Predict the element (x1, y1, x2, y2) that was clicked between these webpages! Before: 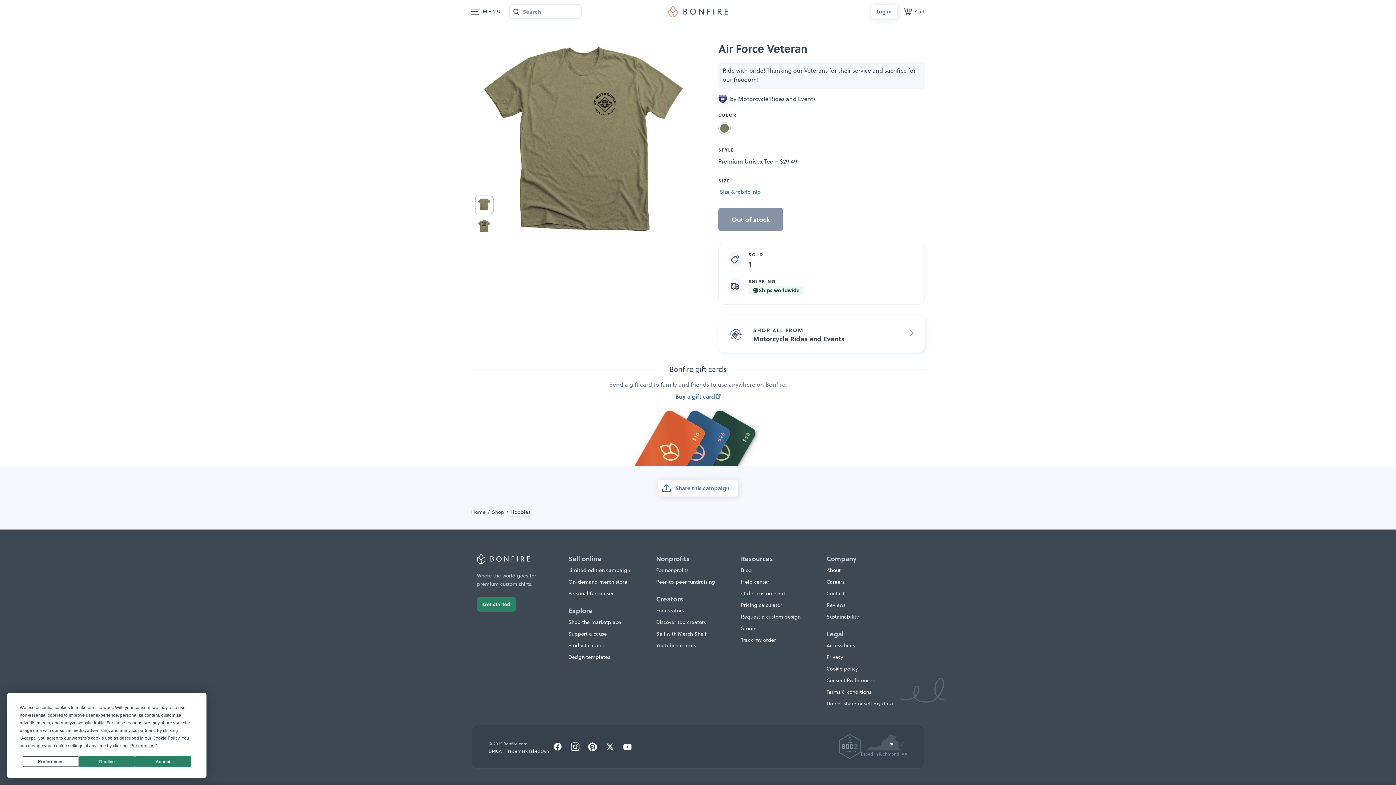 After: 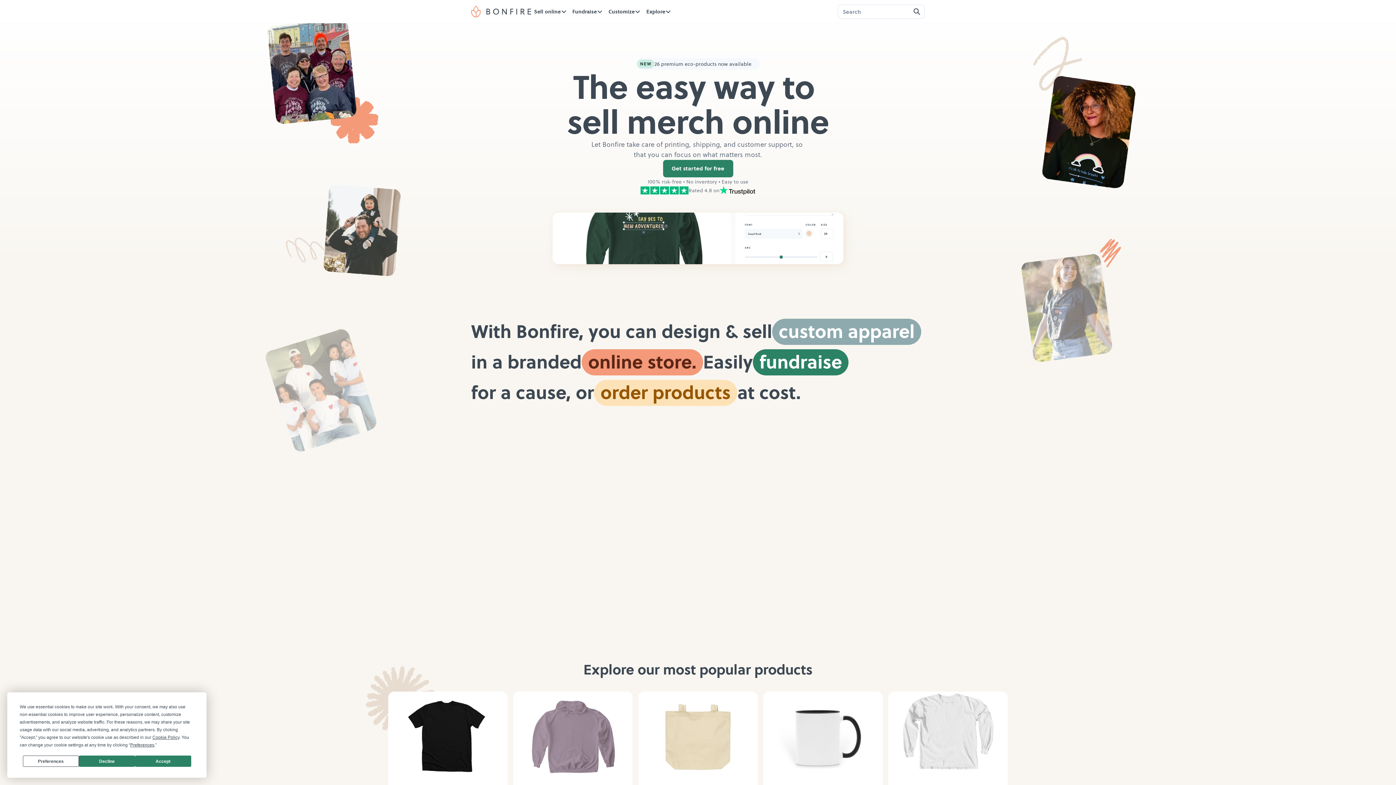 Action: bbox: (477, 553, 530, 563)